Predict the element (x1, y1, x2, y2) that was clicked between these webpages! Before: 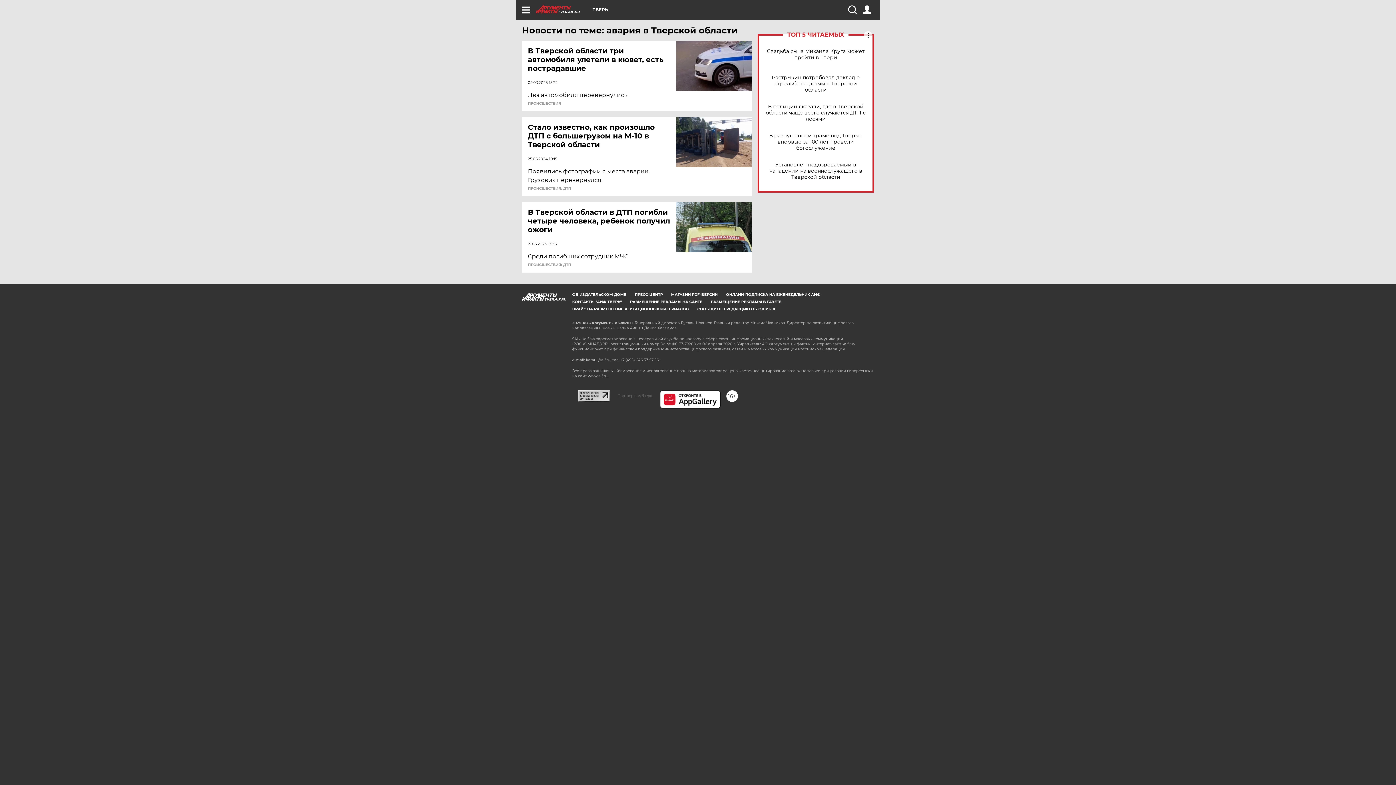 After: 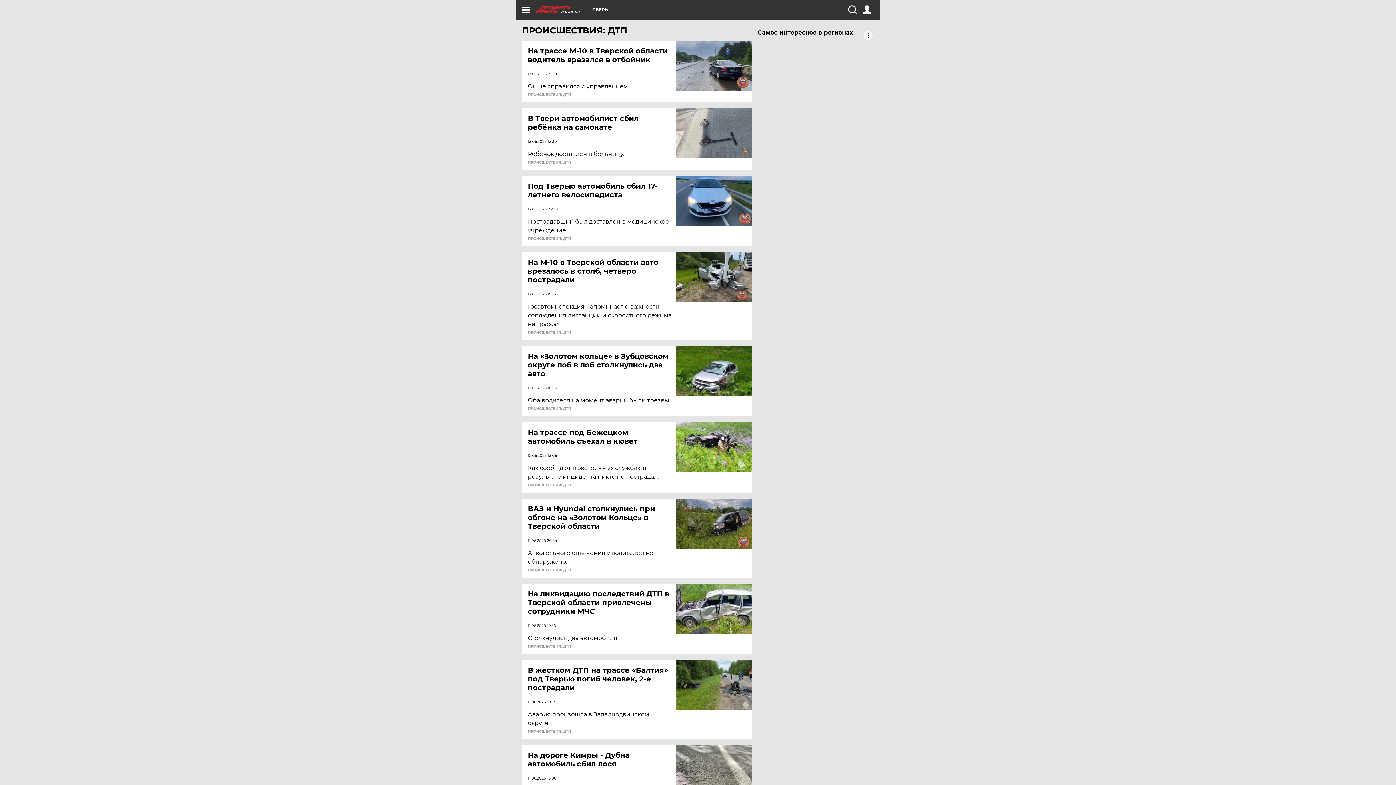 Action: label: ПРОИСШЕСТВИЯ: ДТП bbox: (528, 186, 571, 190)